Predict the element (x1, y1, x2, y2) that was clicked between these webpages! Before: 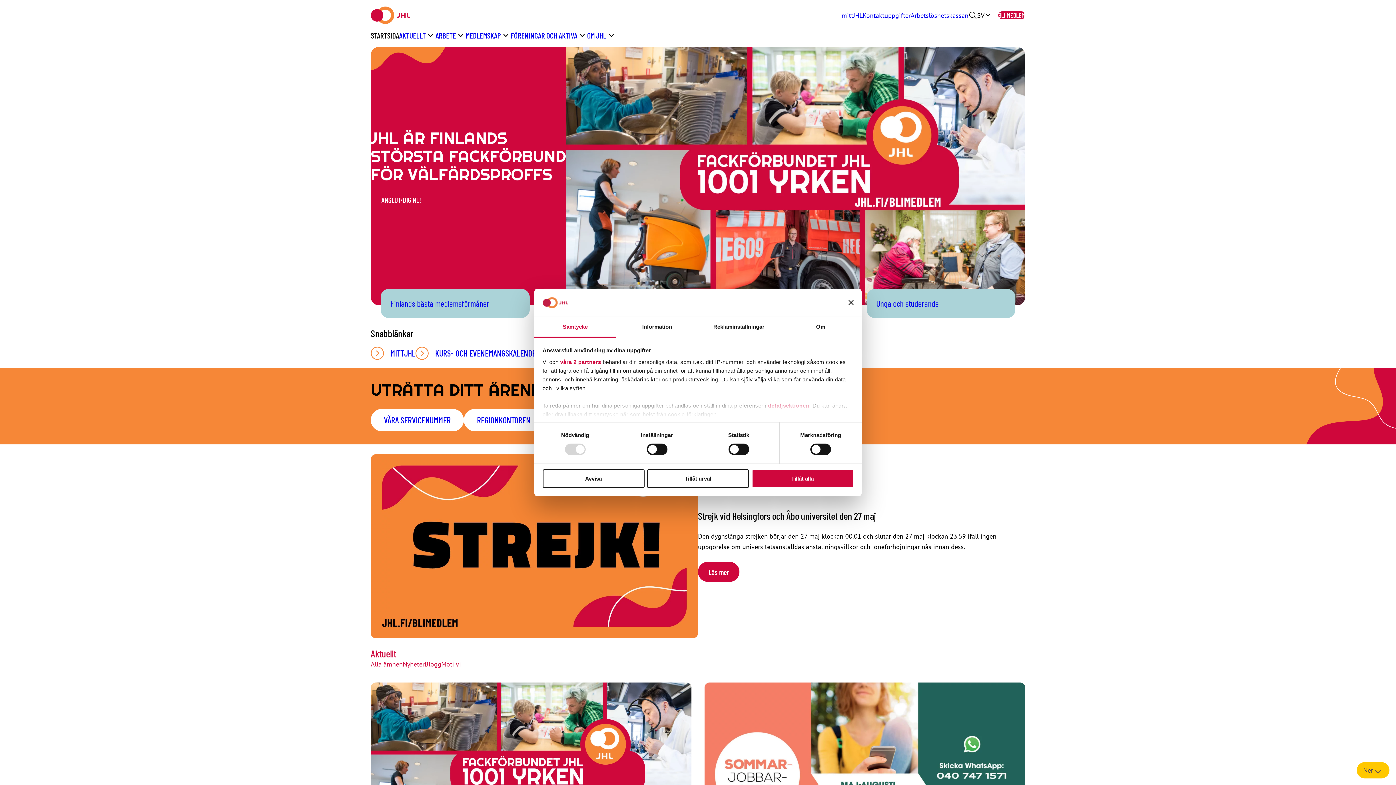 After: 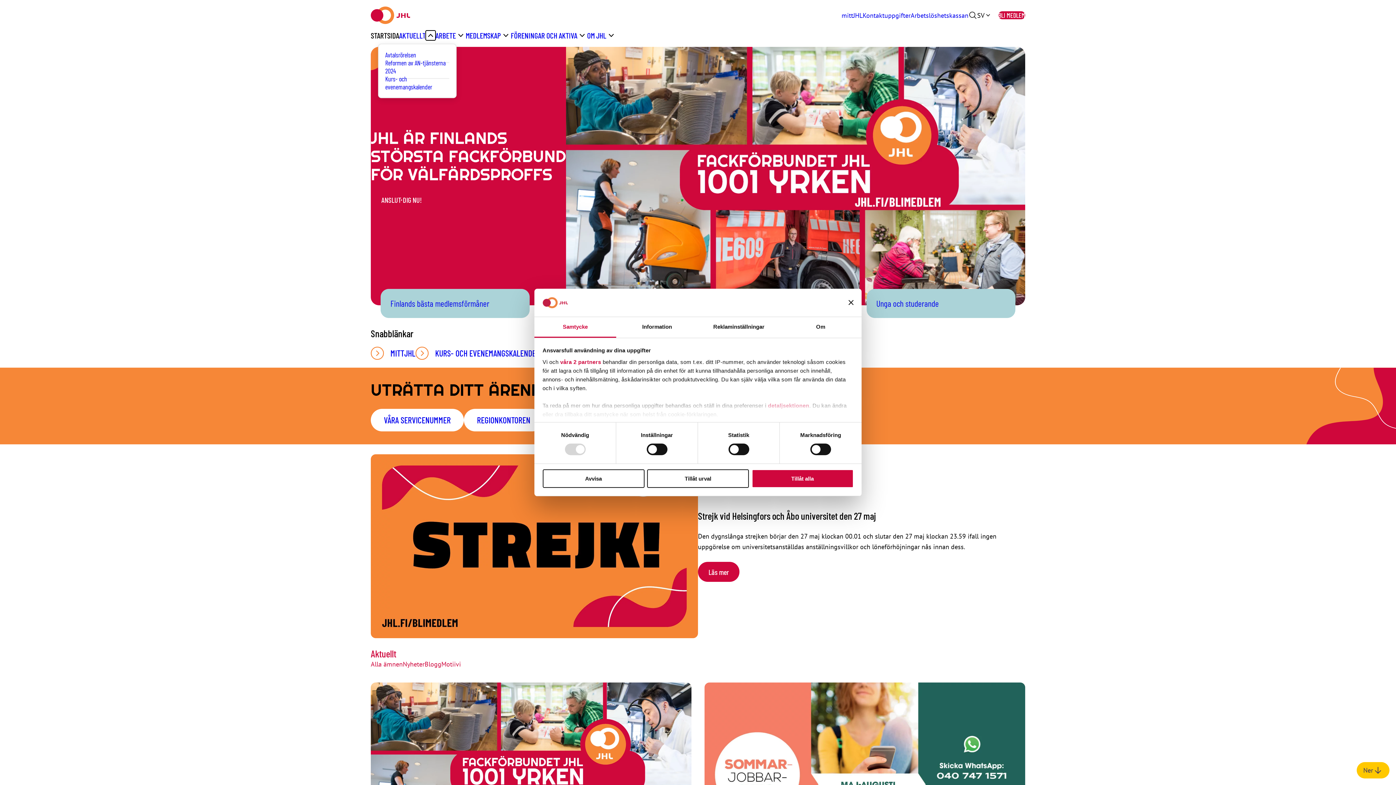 Action: bbox: (425, 30, 435, 40) label: Open submenu